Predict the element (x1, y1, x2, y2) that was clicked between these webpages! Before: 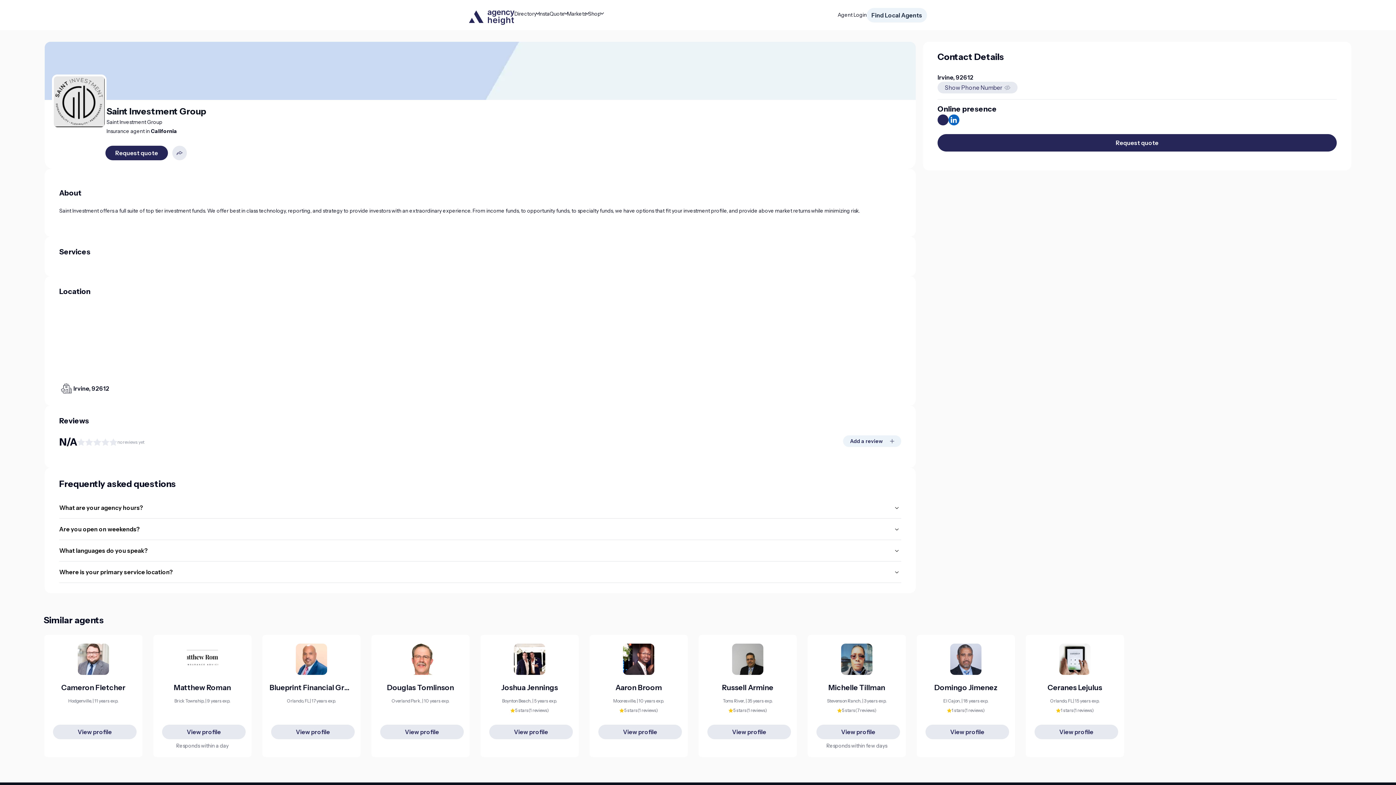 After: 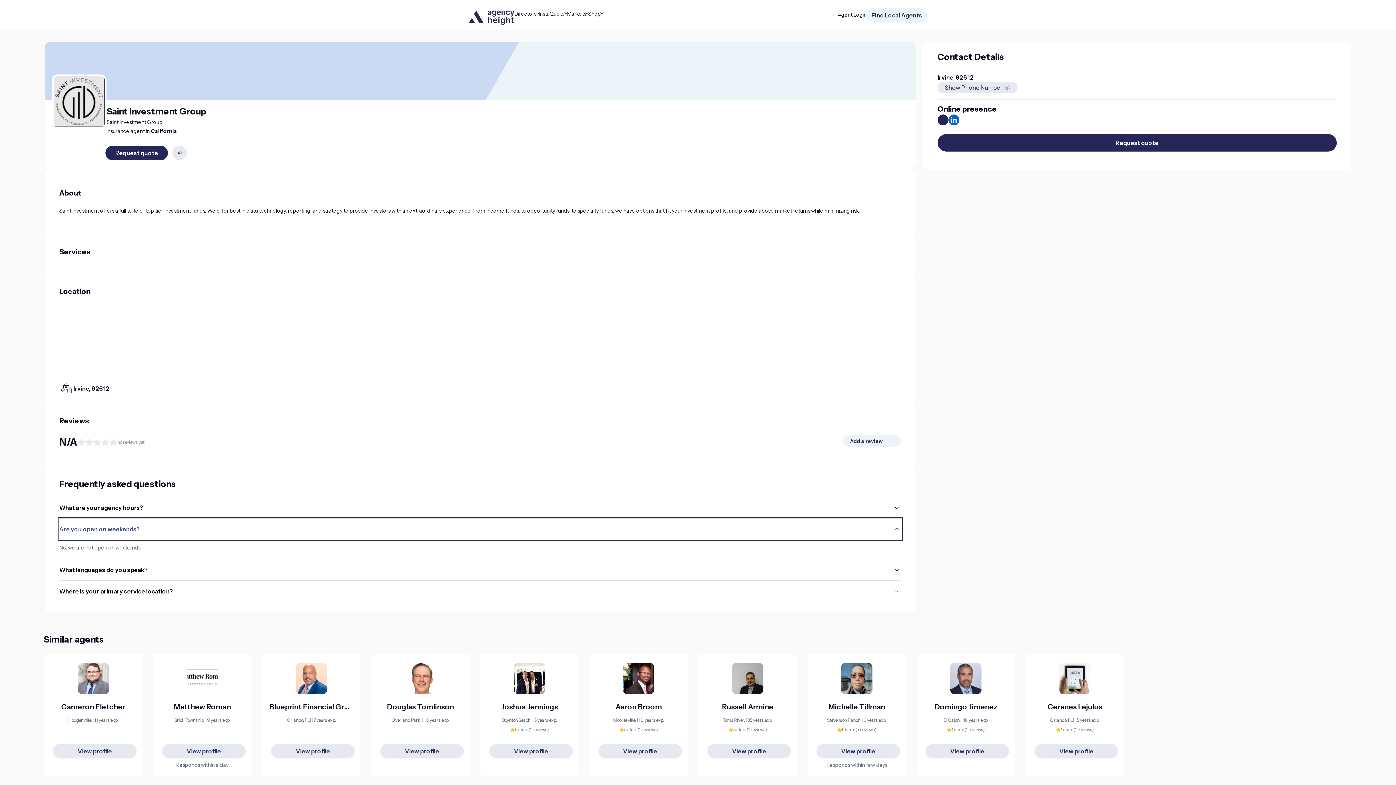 Action: bbox: (59, 518, 901, 540) label: Are you open on weekends?